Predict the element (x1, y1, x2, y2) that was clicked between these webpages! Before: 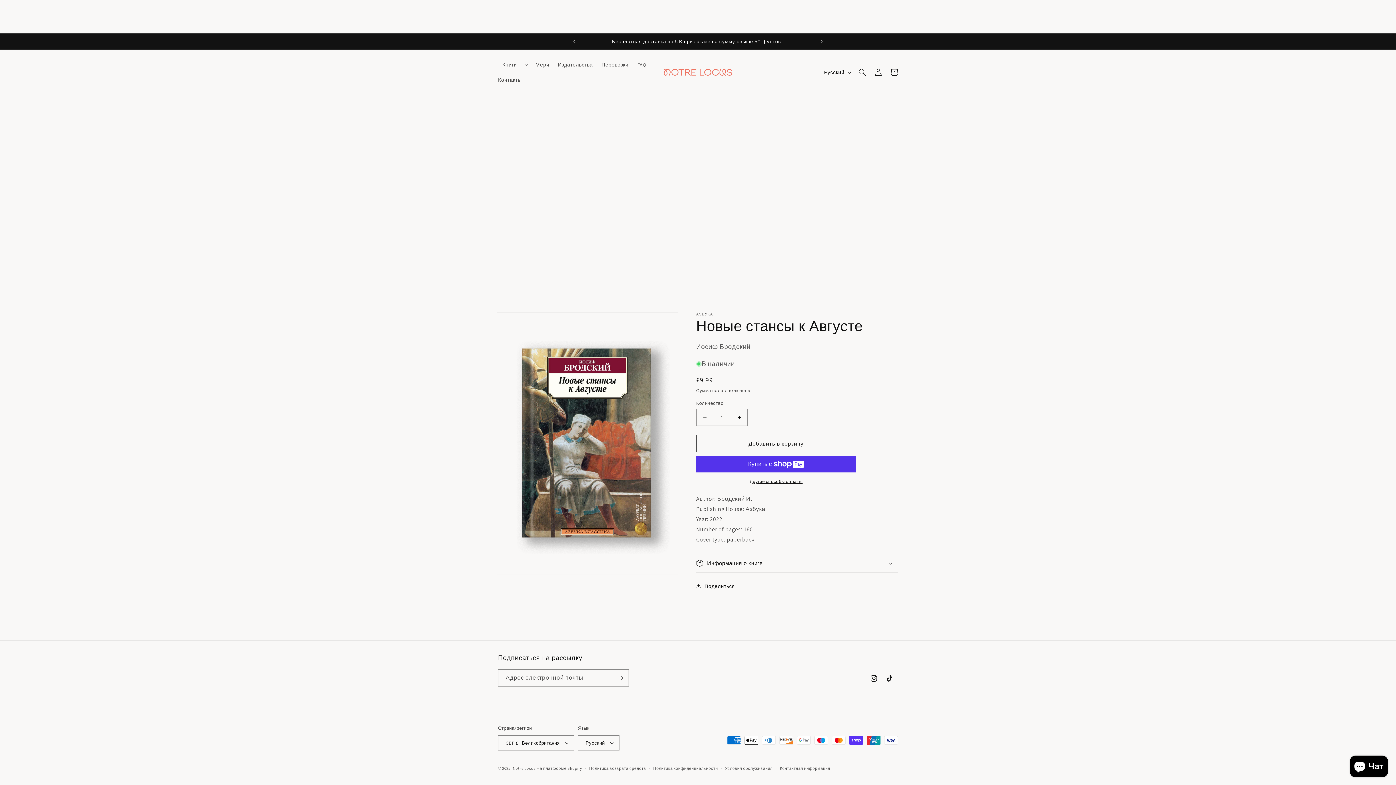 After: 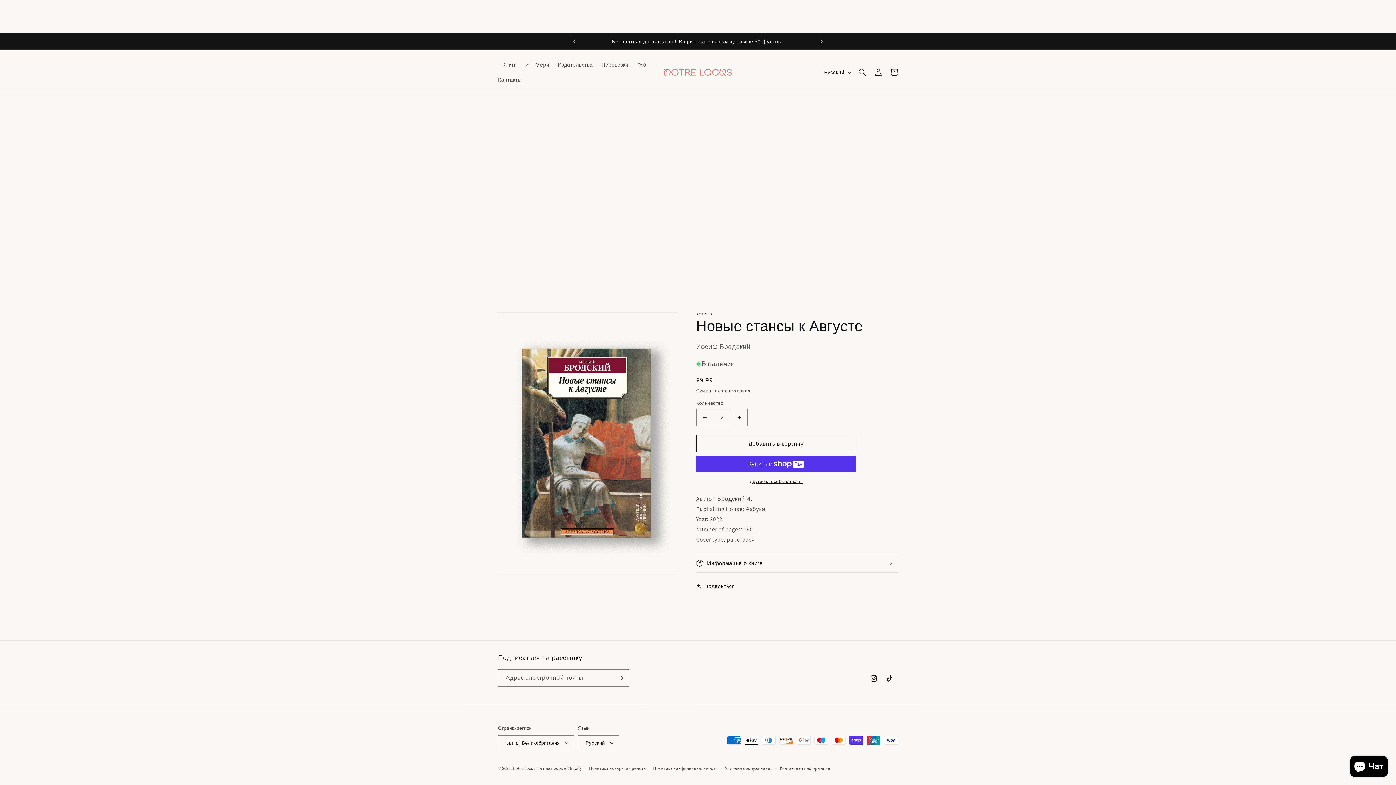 Action: bbox: (731, 409, 747, 426) label: Увеличить количество Новые стансы к Августе